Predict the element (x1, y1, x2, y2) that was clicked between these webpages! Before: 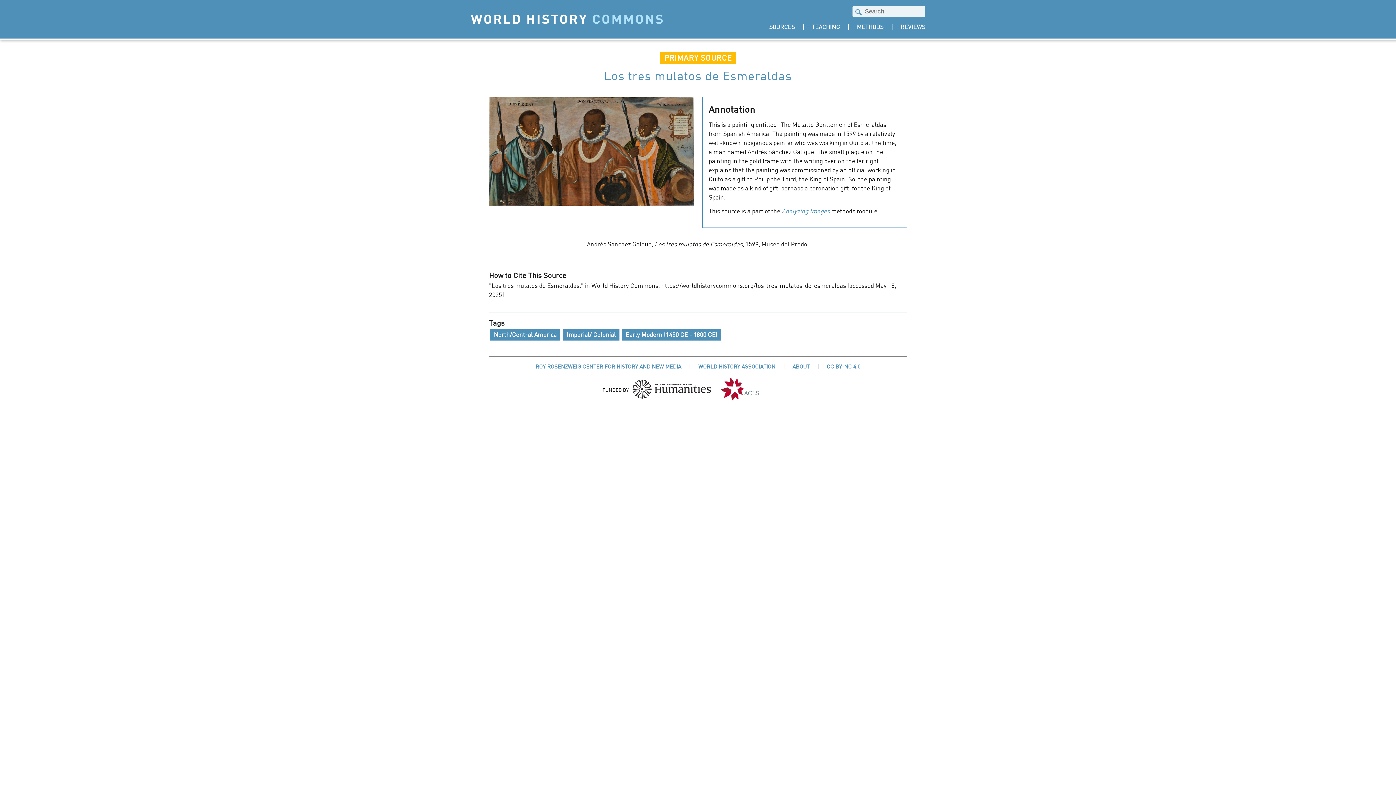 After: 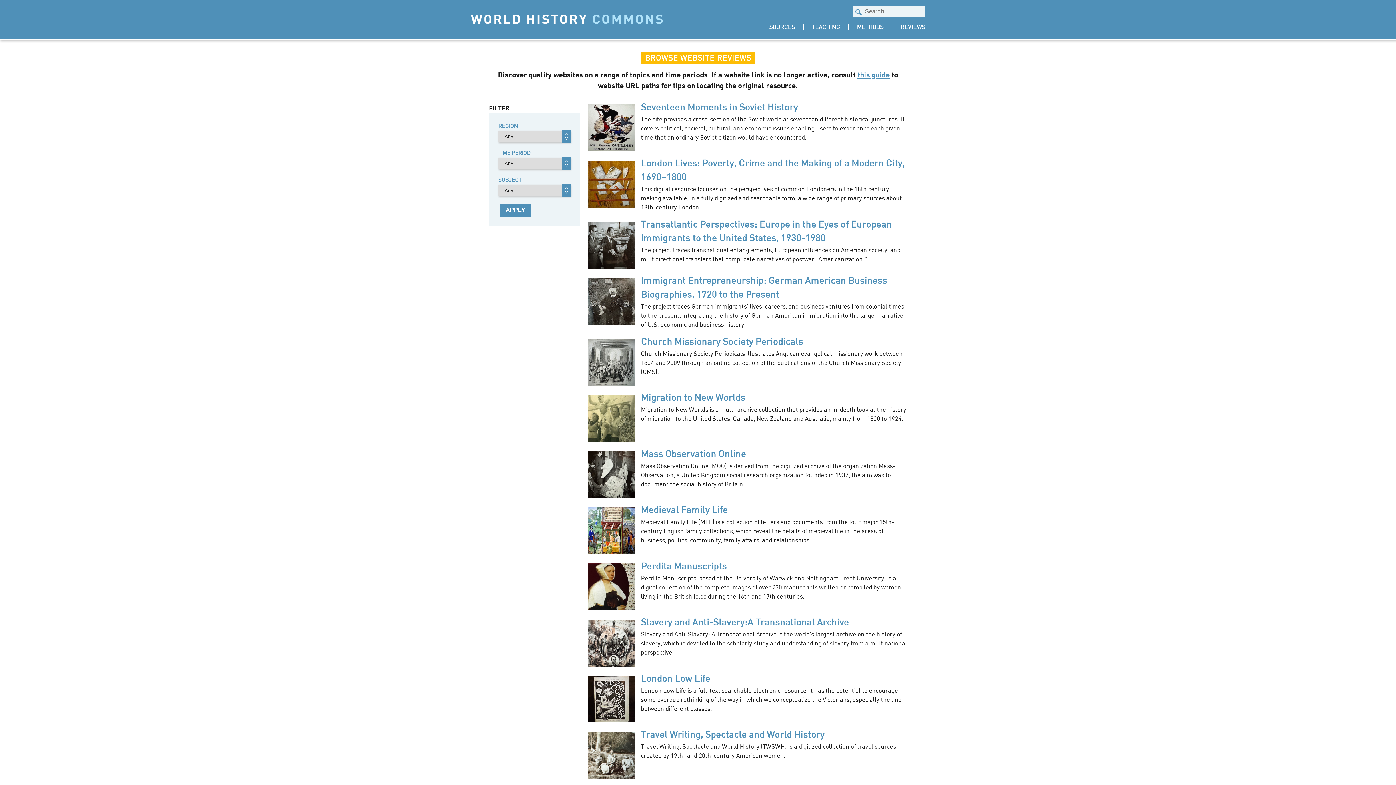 Action: bbox: (900, 24, 925, 31) label: REVIEWS